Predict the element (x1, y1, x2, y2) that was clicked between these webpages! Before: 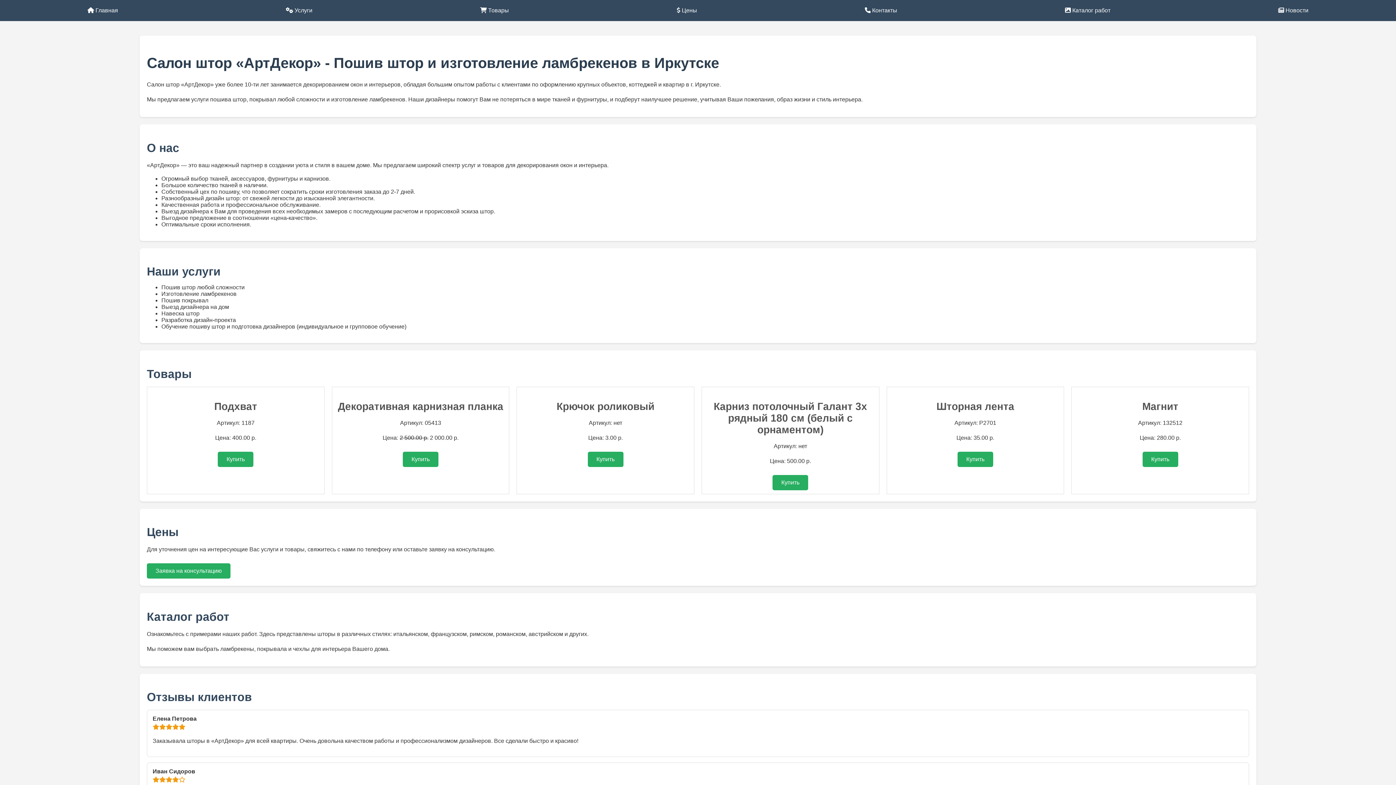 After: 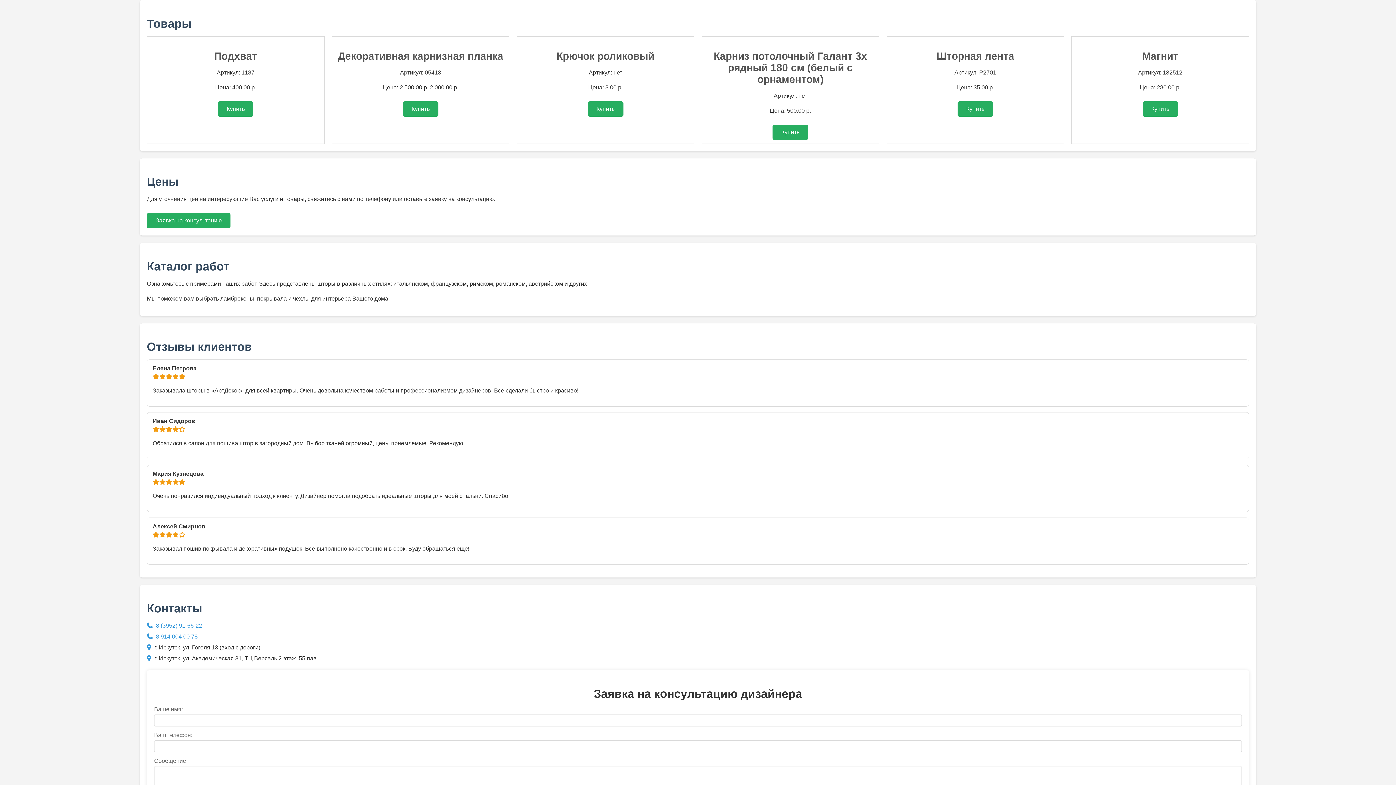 Action: label:  Товары bbox: (474, 3, 514, 17)